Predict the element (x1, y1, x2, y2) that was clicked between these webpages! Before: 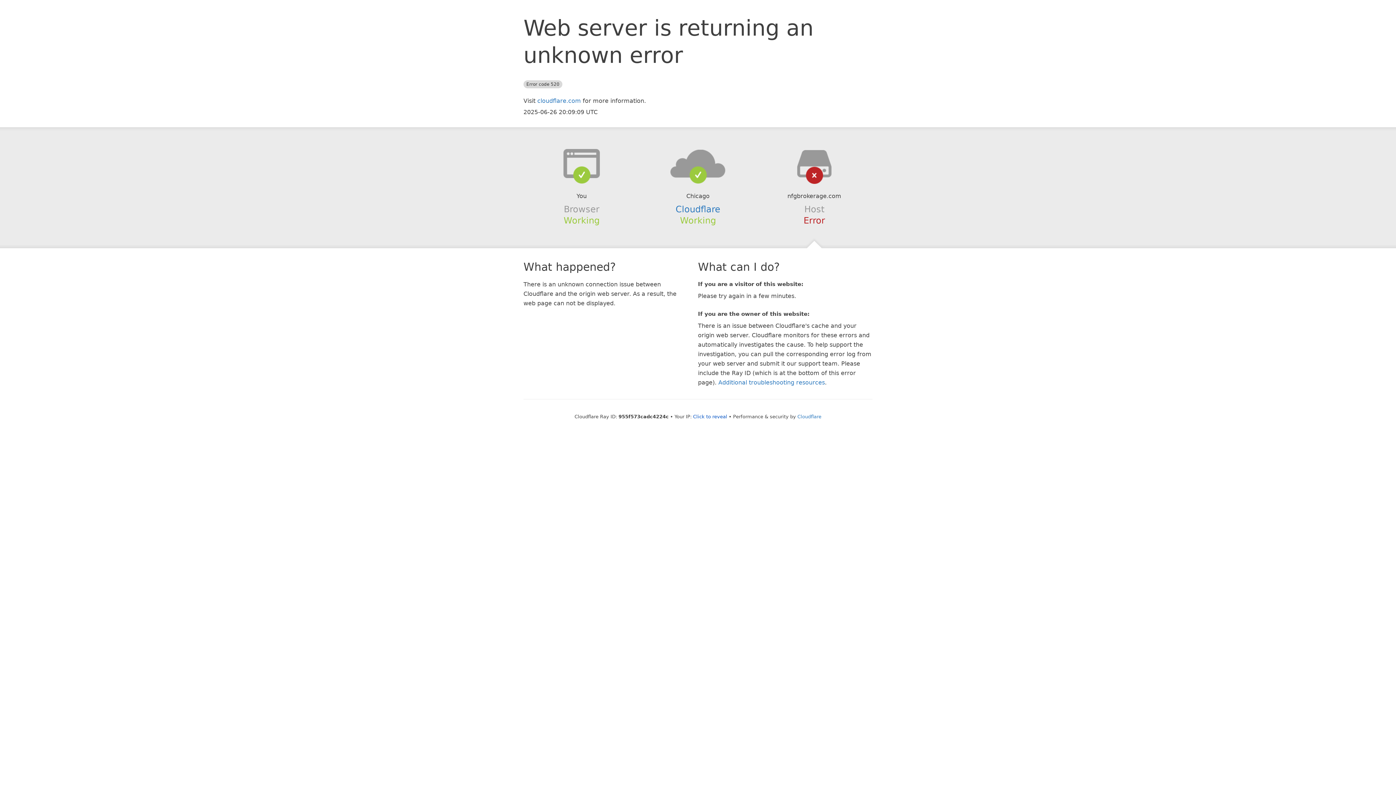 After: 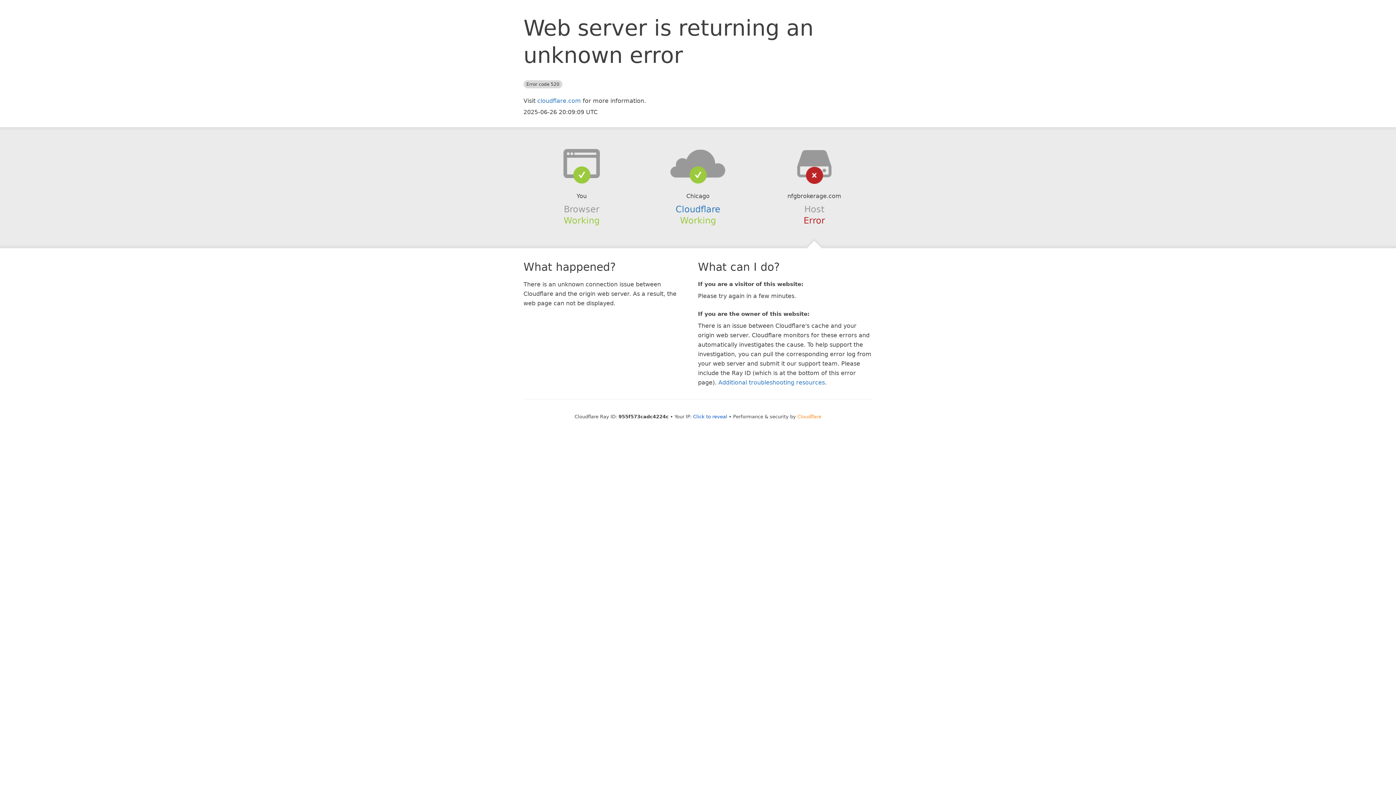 Action: bbox: (797, 414, 821, 419) label: Cloudflare